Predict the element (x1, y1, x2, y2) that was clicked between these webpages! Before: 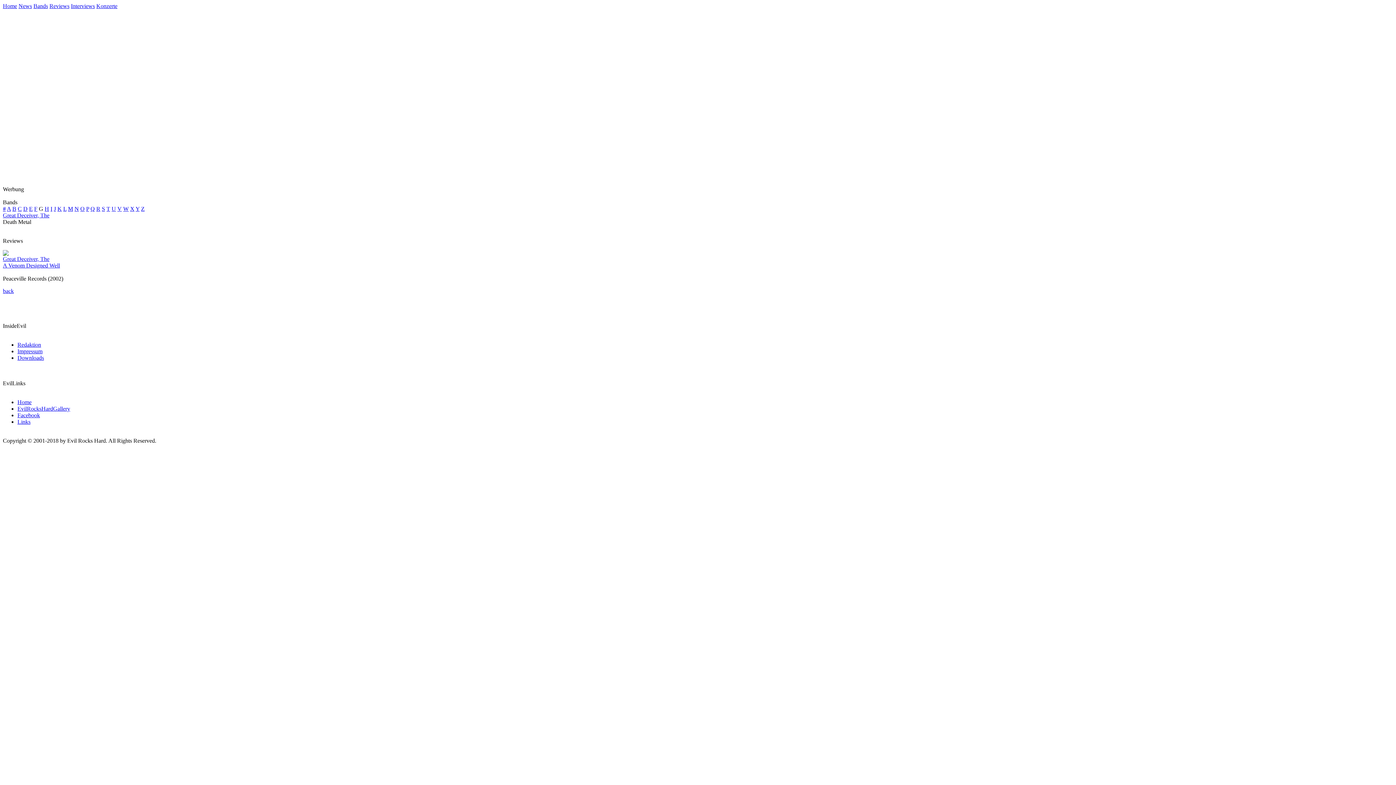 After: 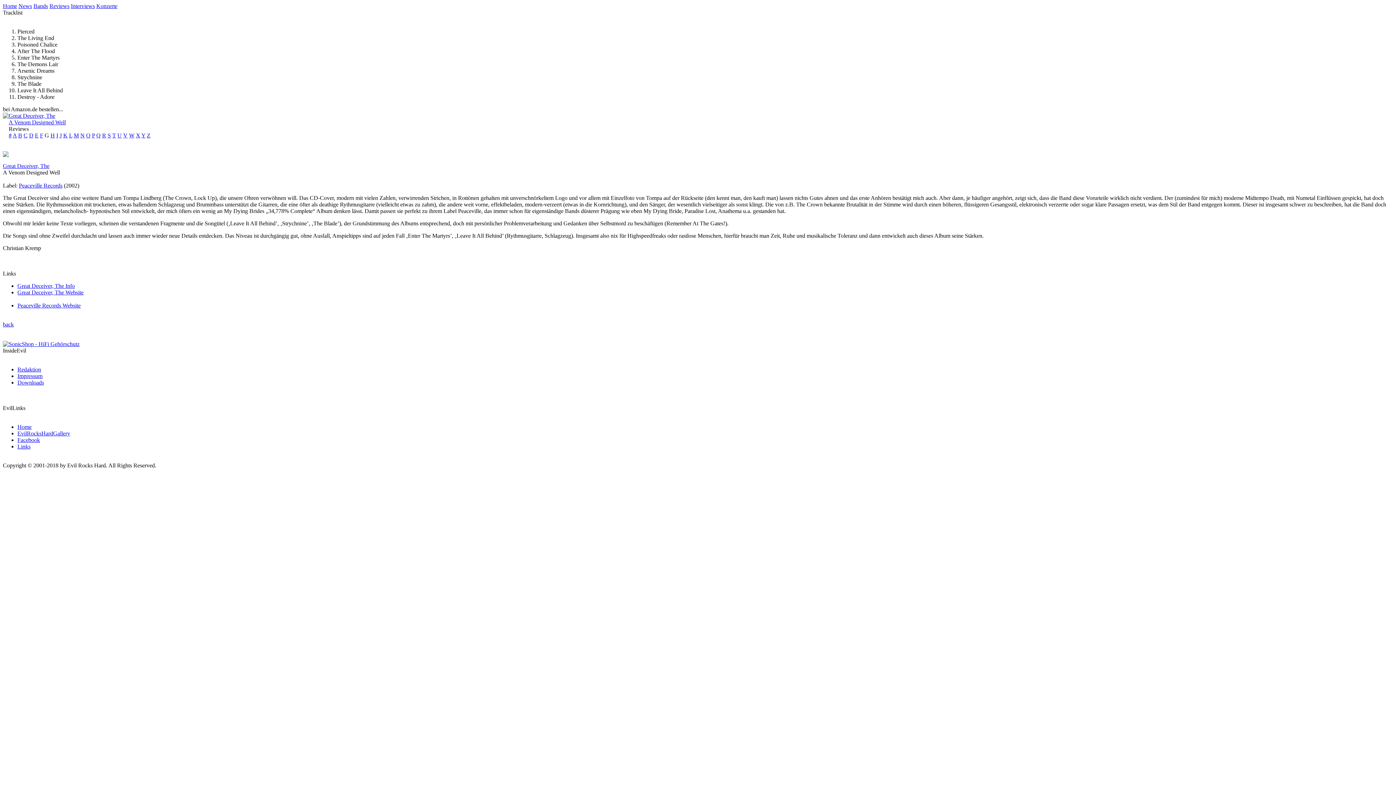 Action: label: A Venom Designed Well bbox: (2, 262, 60, 268)